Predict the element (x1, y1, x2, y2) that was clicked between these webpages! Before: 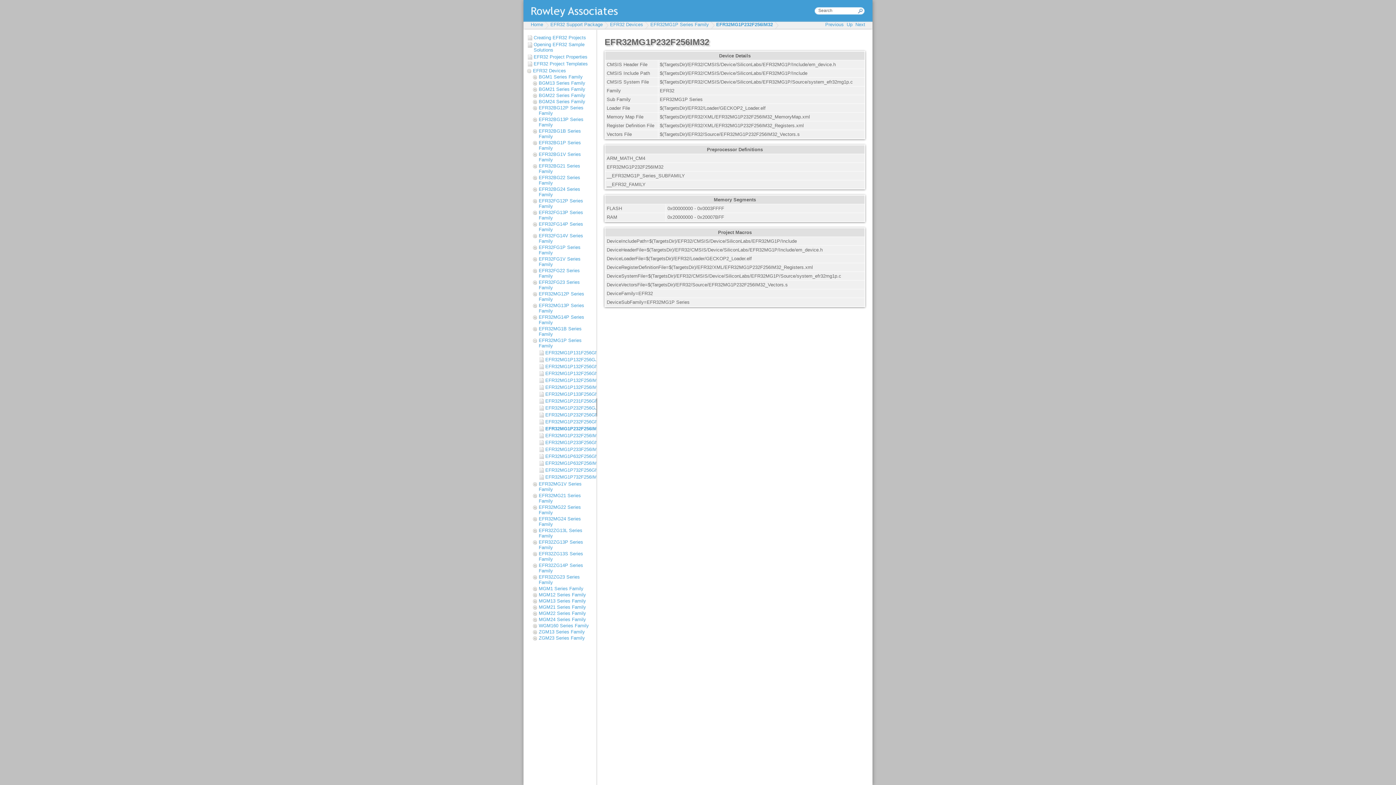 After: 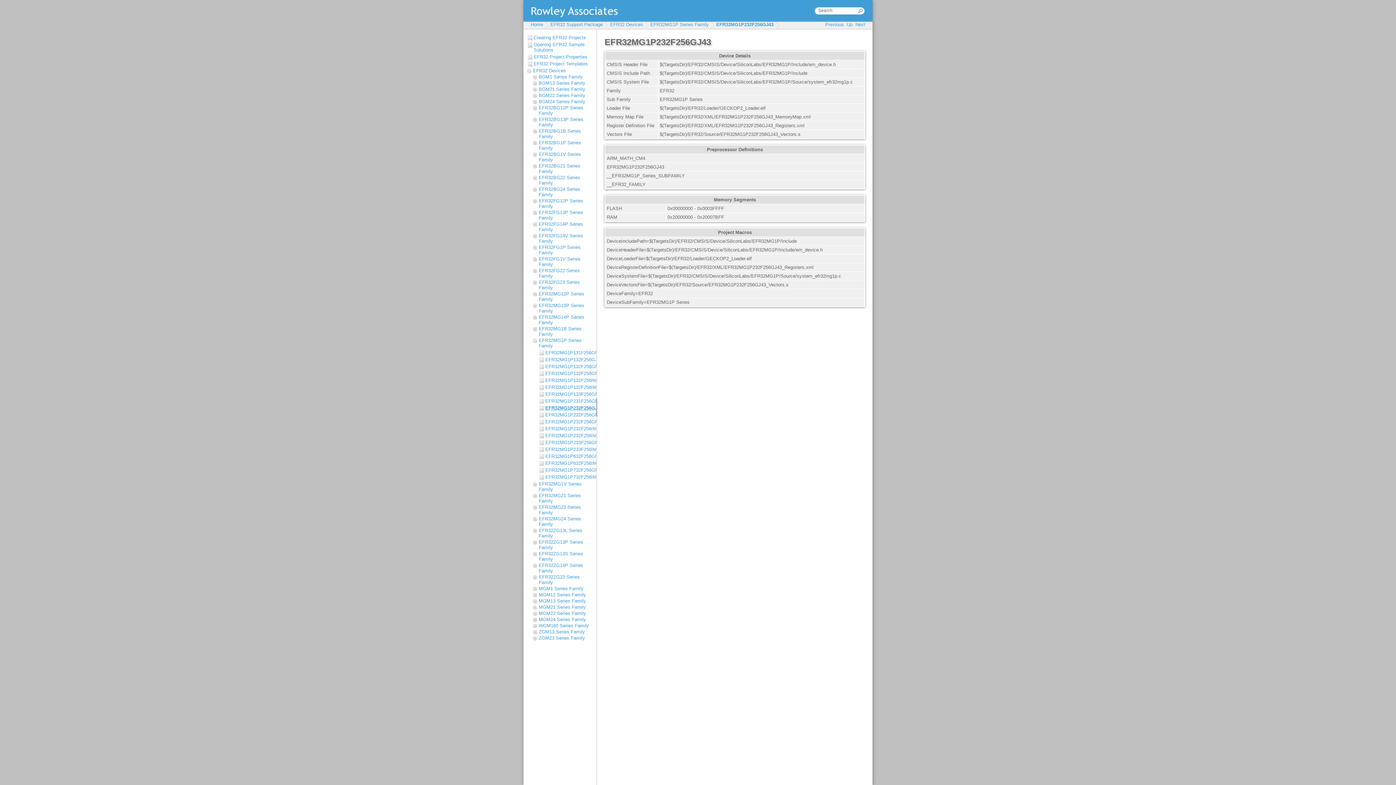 Action: label: EFR32MG1P232F256GJ43 bbox: (538, 405, 592, 410)